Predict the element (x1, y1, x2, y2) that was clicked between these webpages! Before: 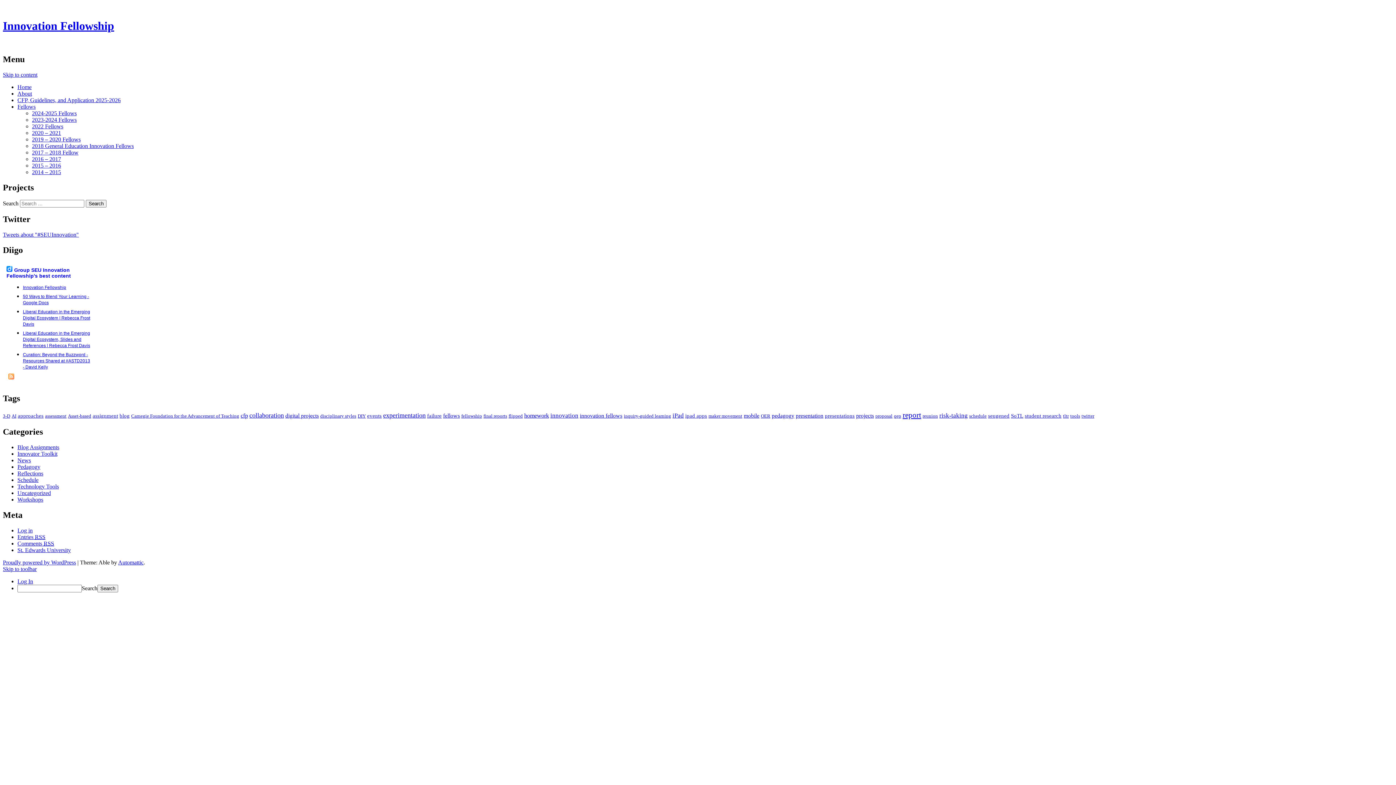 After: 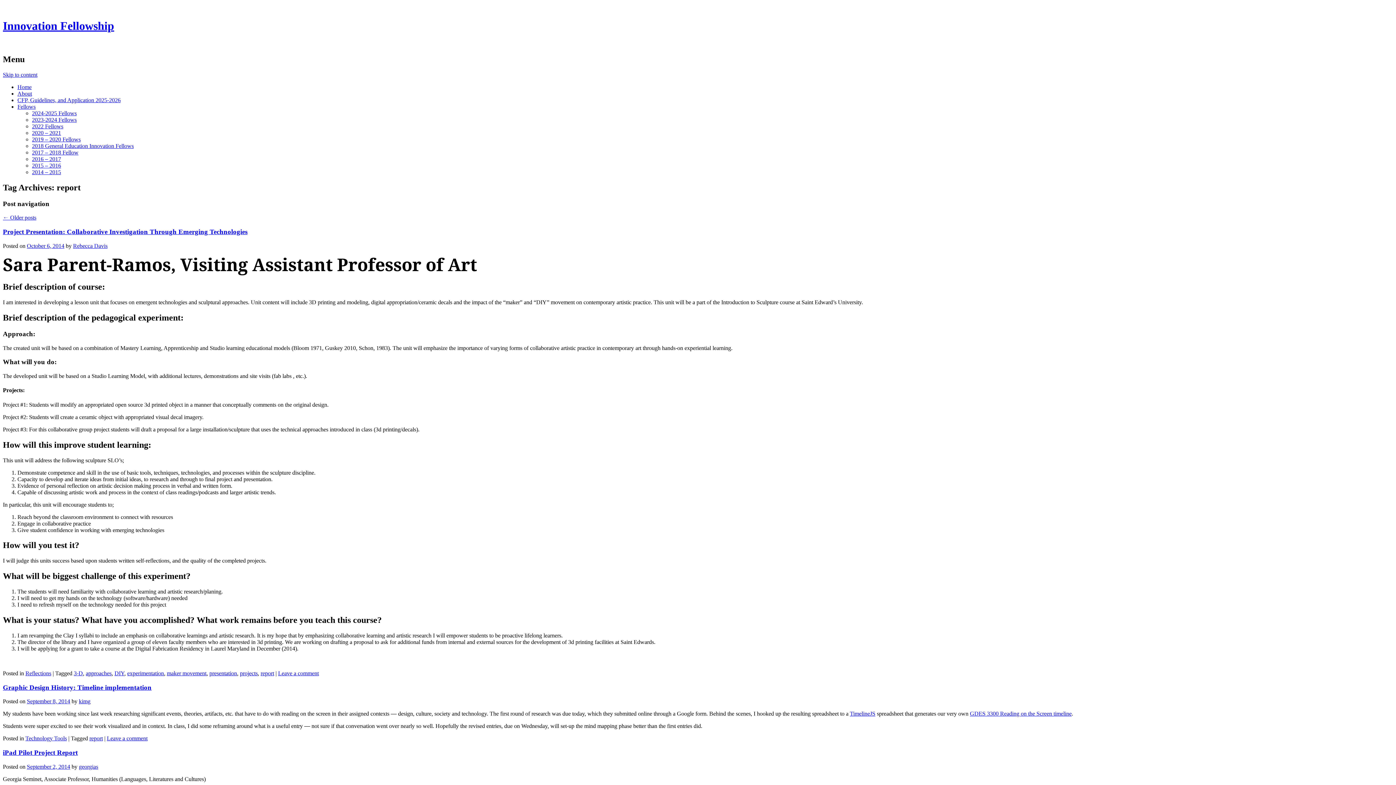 Action: label: report (16 items) bbox: (902, 410, 921, 419)